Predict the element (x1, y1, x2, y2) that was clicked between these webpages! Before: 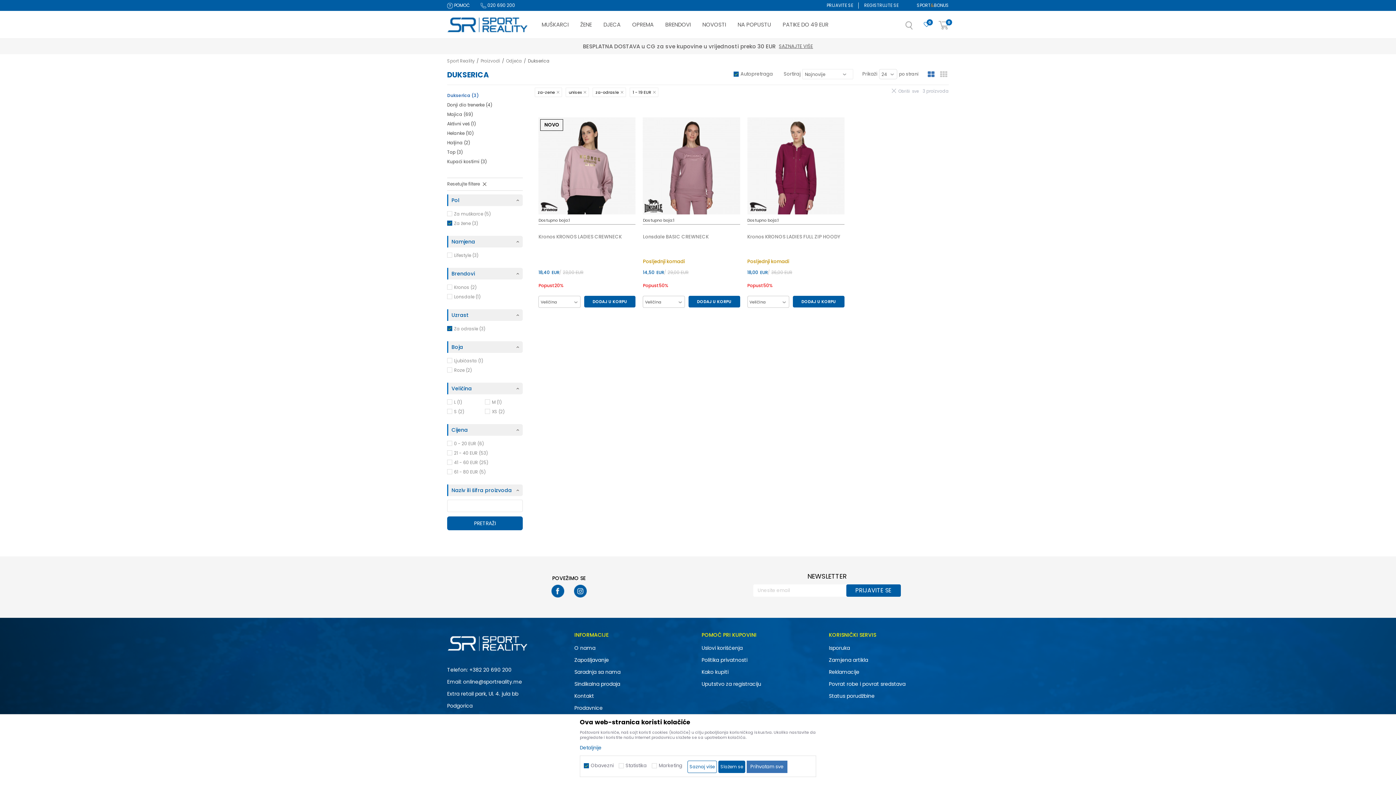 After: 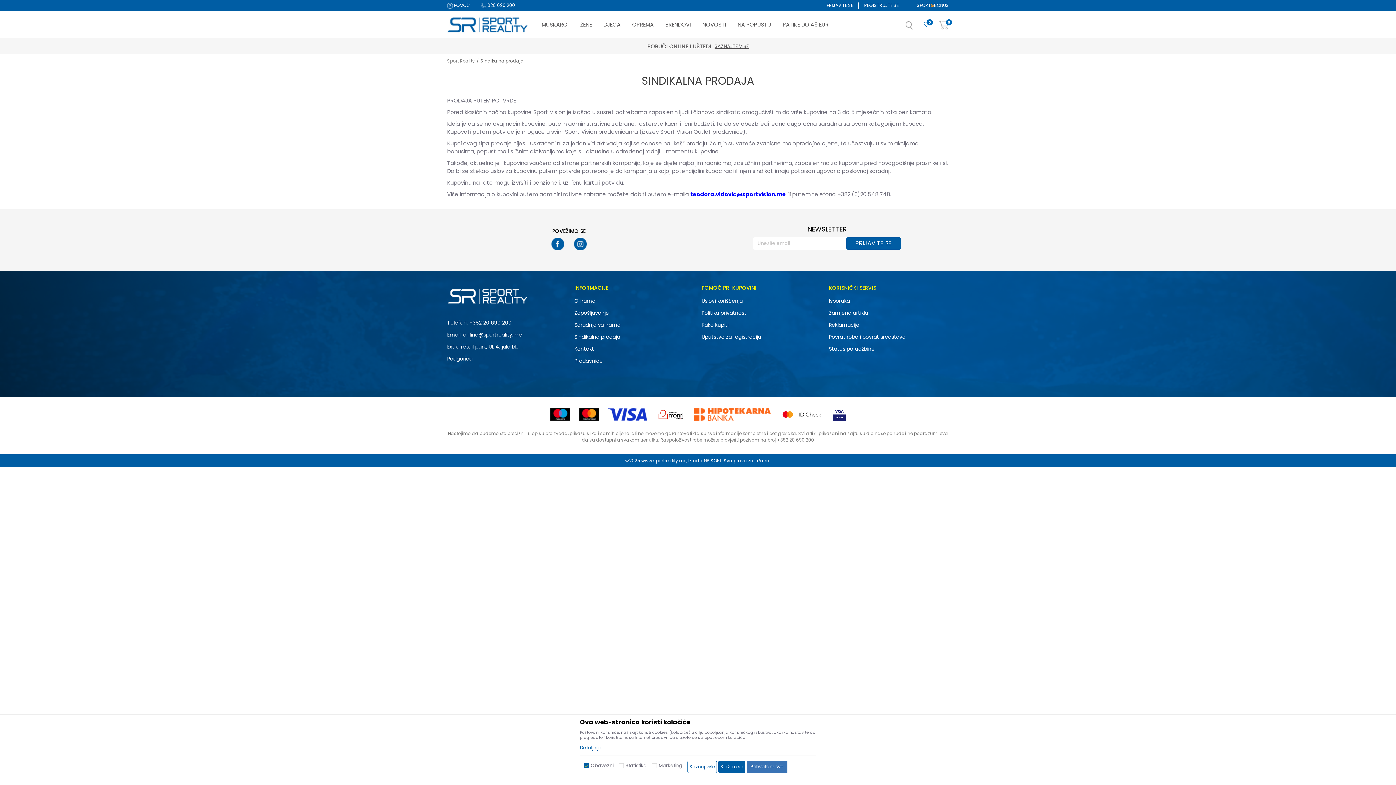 Action: label: Sindikalna prodaja bbox: (574, 680, 620, 688)